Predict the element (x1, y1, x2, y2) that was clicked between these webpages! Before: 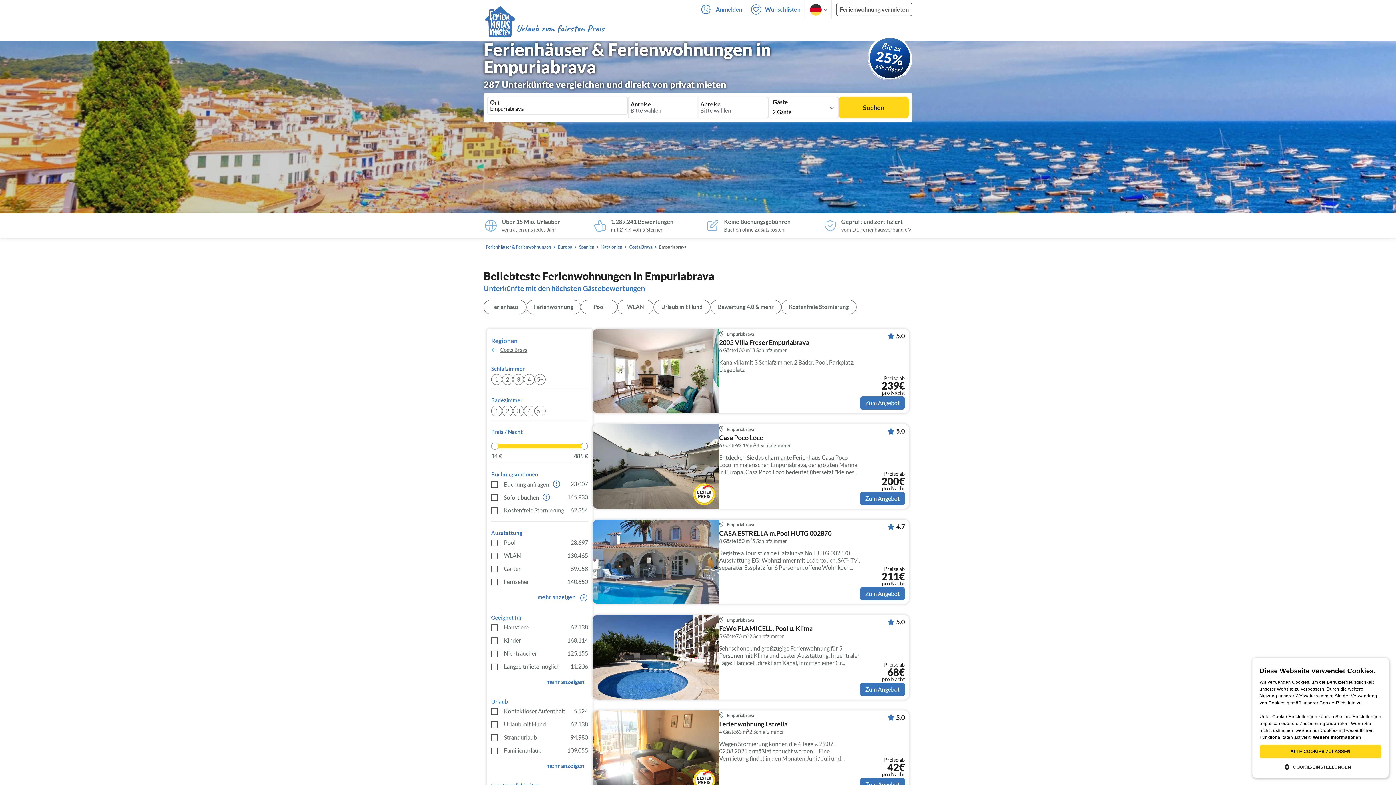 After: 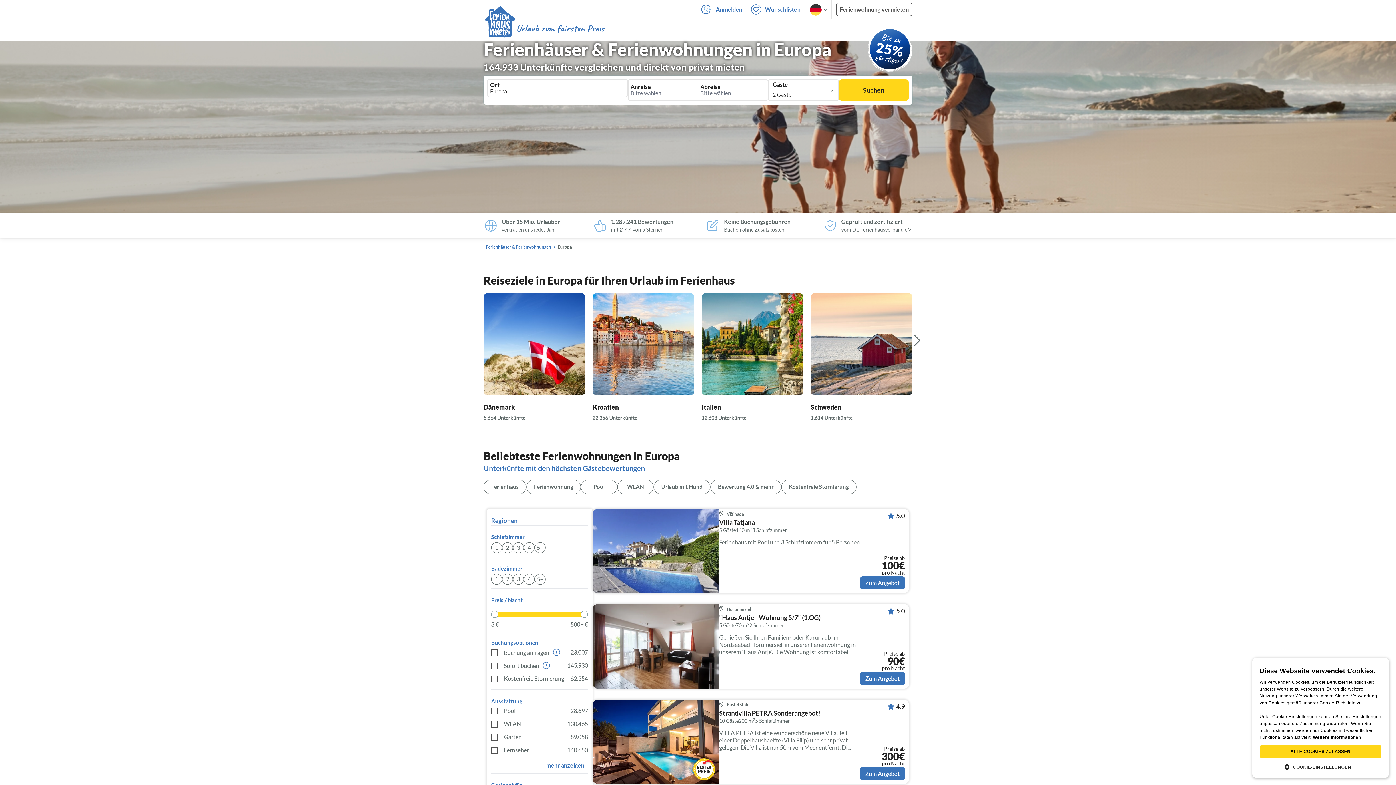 Action: bbox: (556, 244, 574, 250) label: Europa